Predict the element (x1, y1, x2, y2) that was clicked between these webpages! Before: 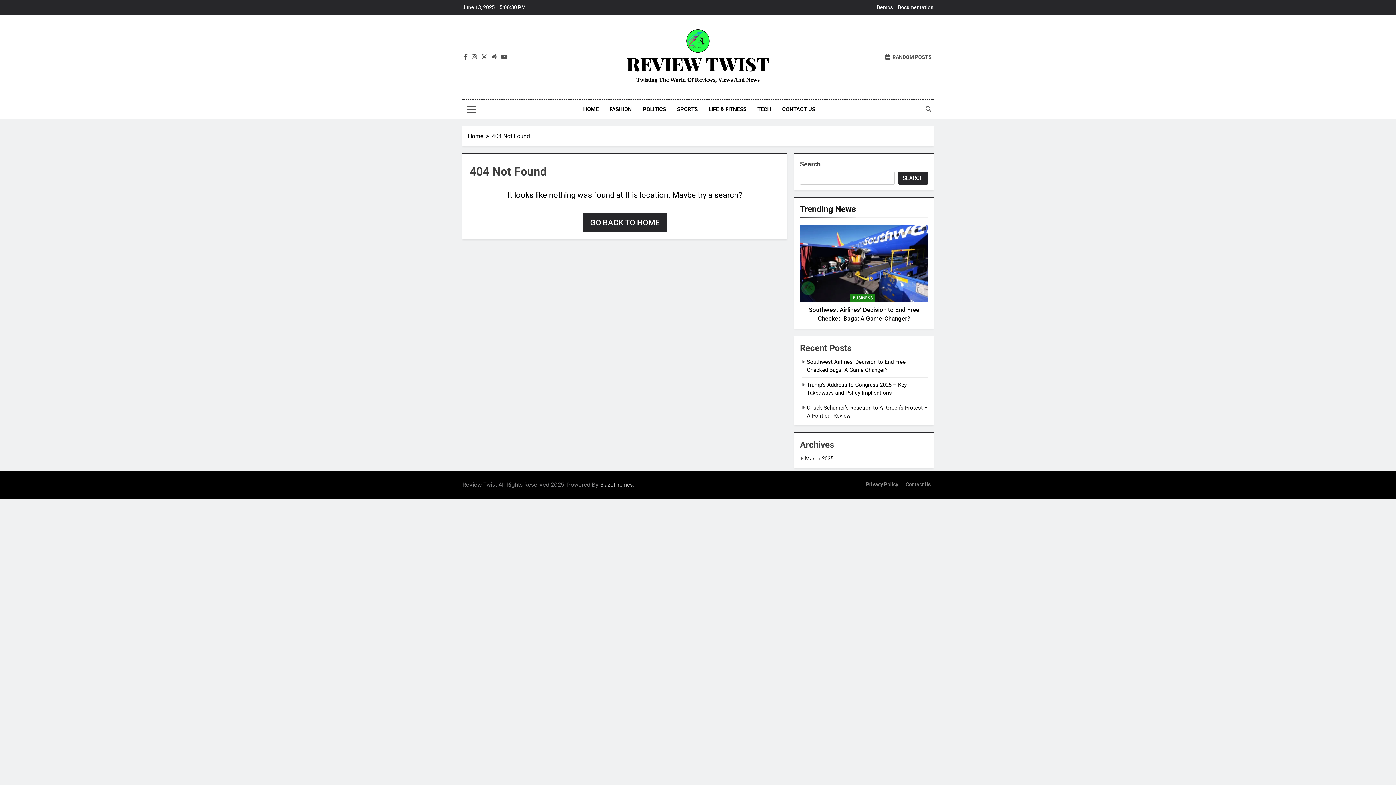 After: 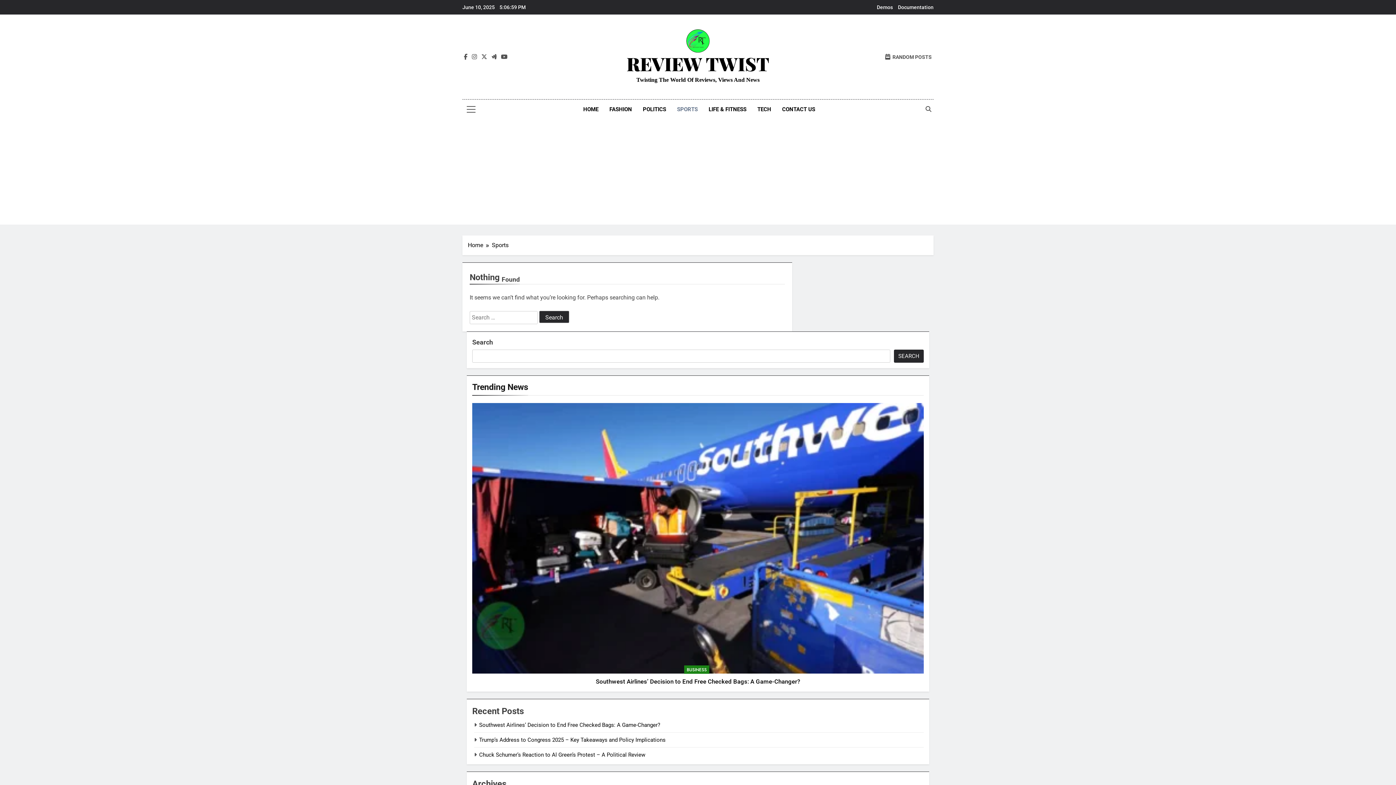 Action: bbox: (671, 99, 703, 119) label: SPORTS